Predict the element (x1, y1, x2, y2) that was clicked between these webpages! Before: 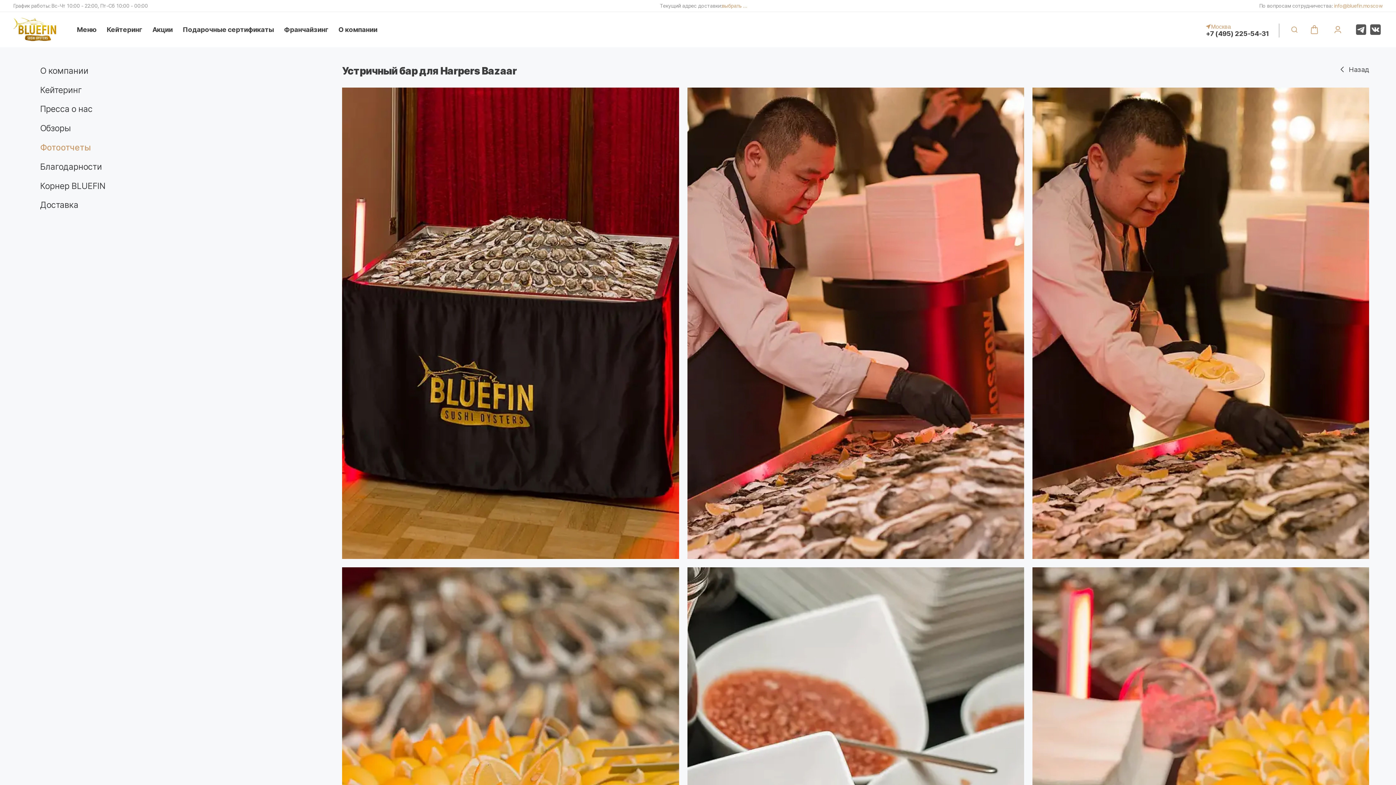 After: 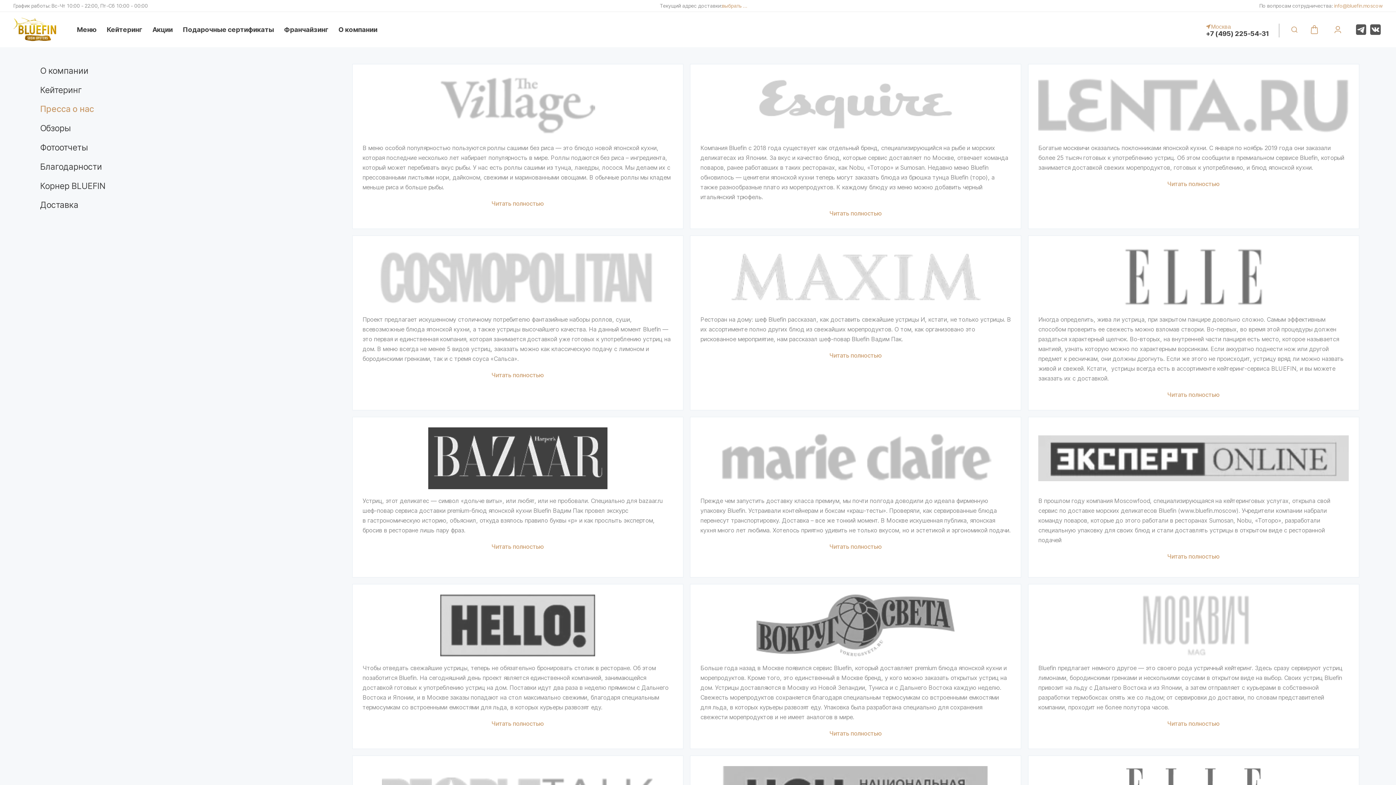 Action: label: Пресса о нас bbox: (40, 104, 92, 114)